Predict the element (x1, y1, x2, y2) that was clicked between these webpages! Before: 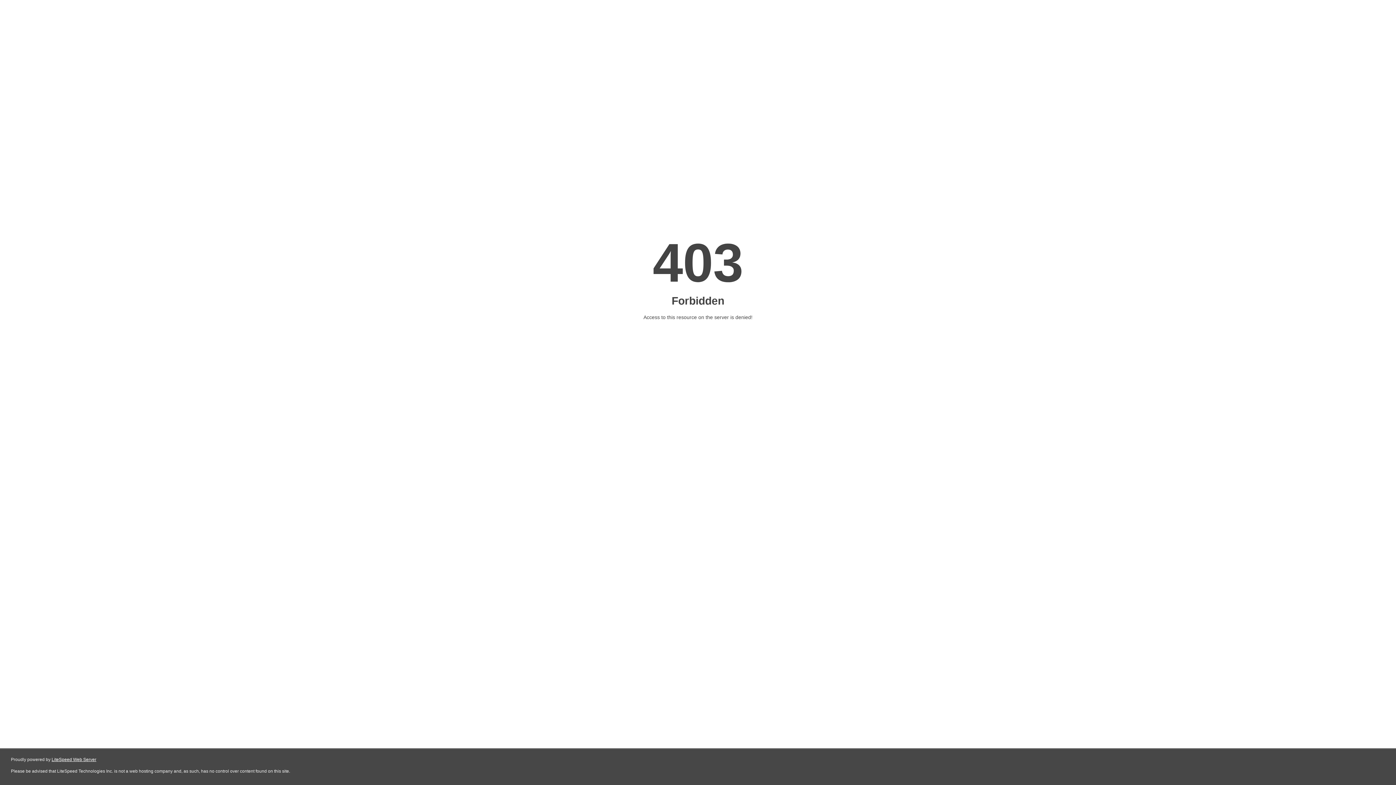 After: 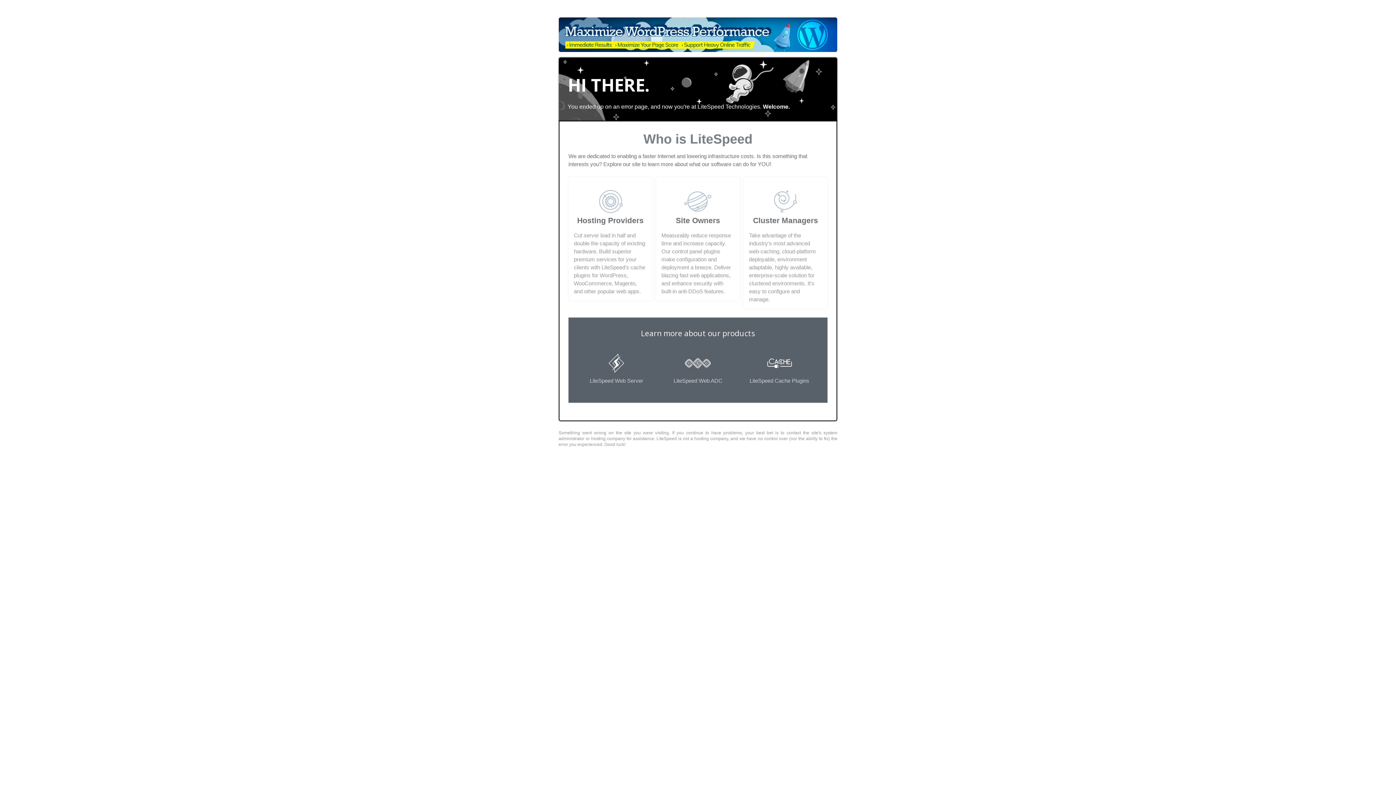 Action: label: LiteSpeed Web Server bbox: (51, 757, 96, 762)